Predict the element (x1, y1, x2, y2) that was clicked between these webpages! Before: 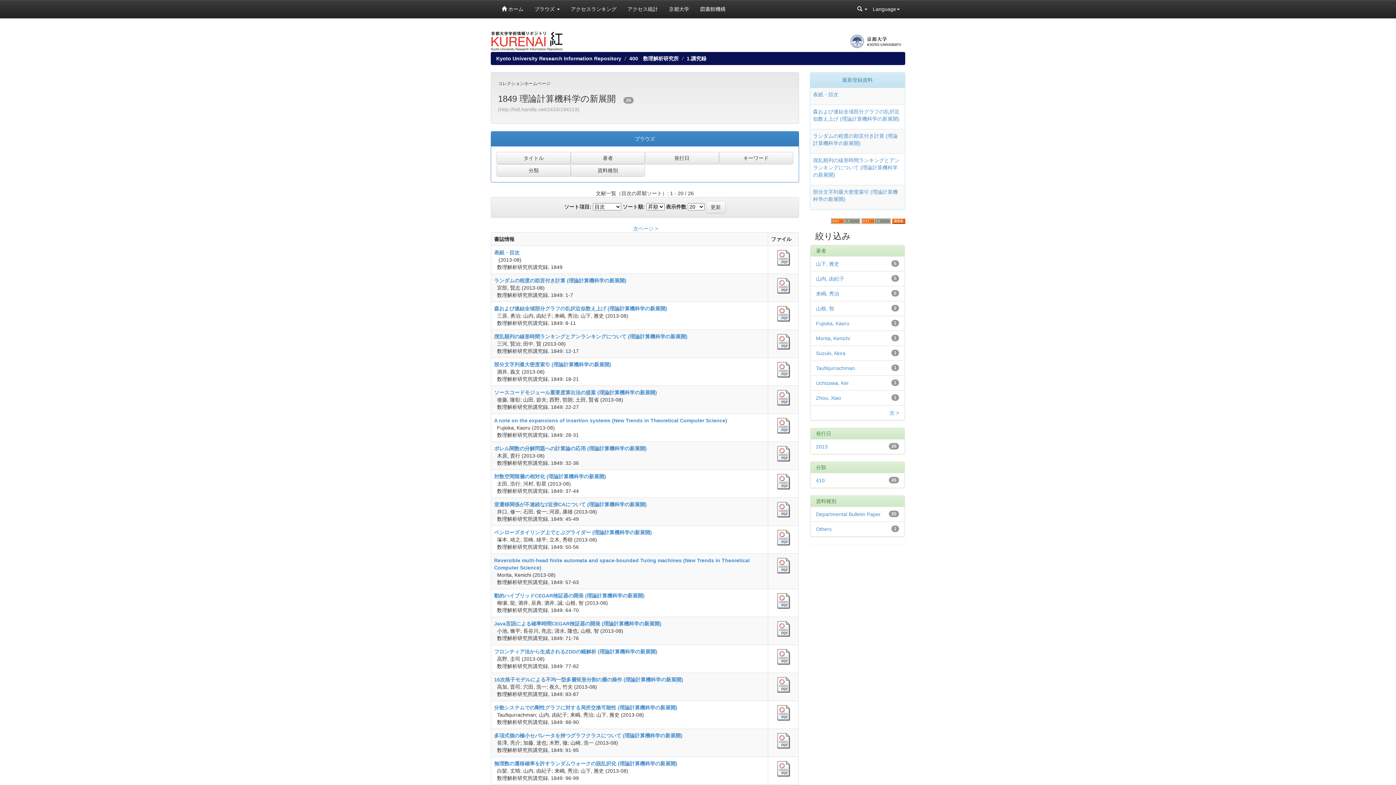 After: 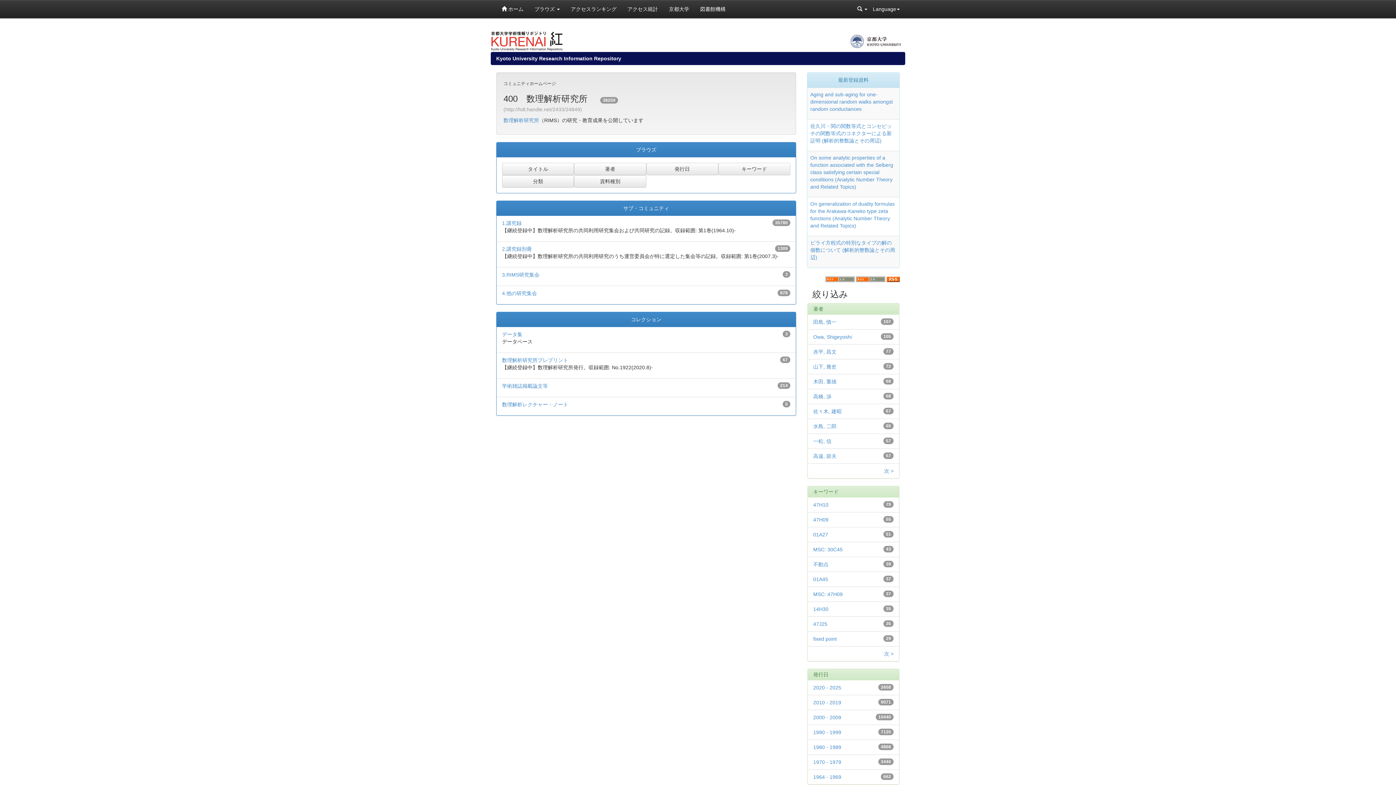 Action: bbox: (629, 55, 678, 61) label: 400　数理解析研究所